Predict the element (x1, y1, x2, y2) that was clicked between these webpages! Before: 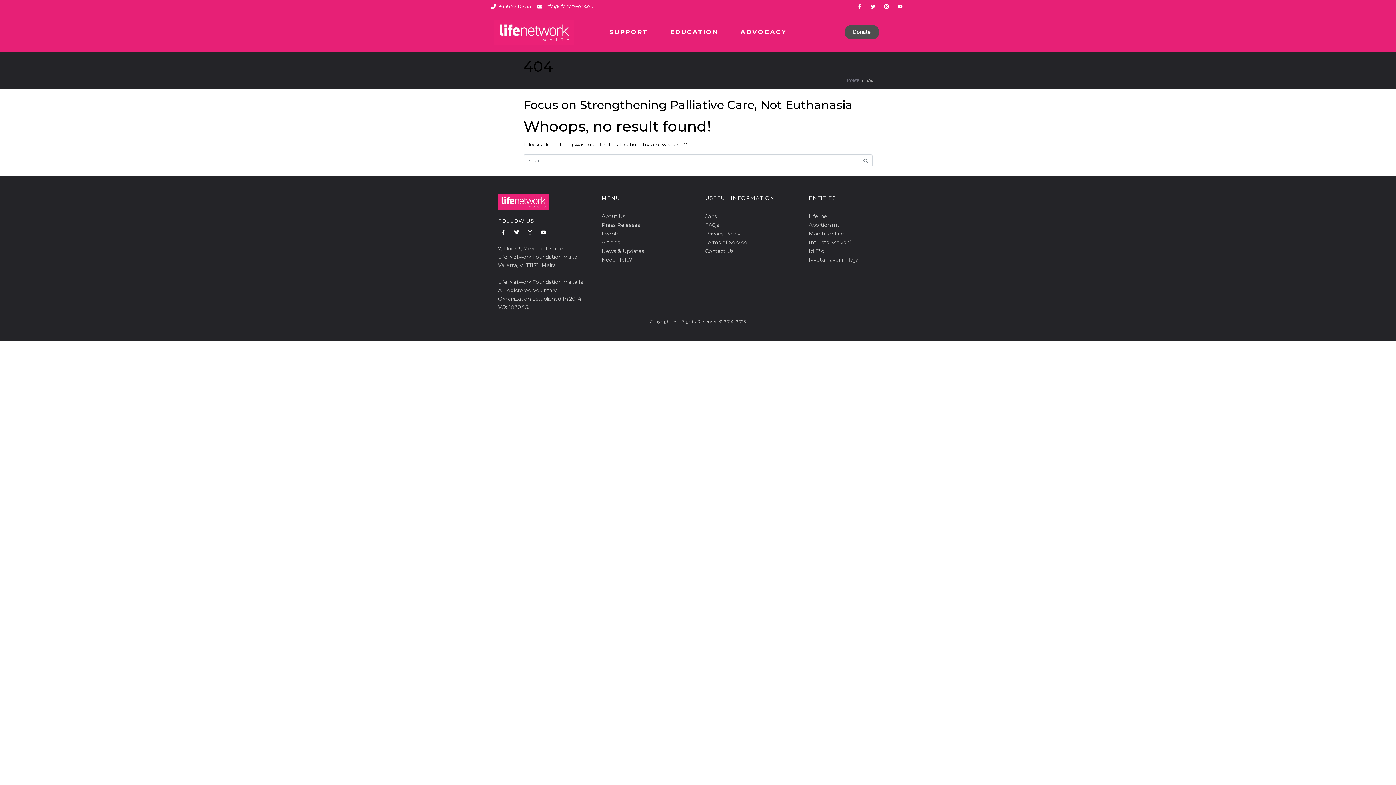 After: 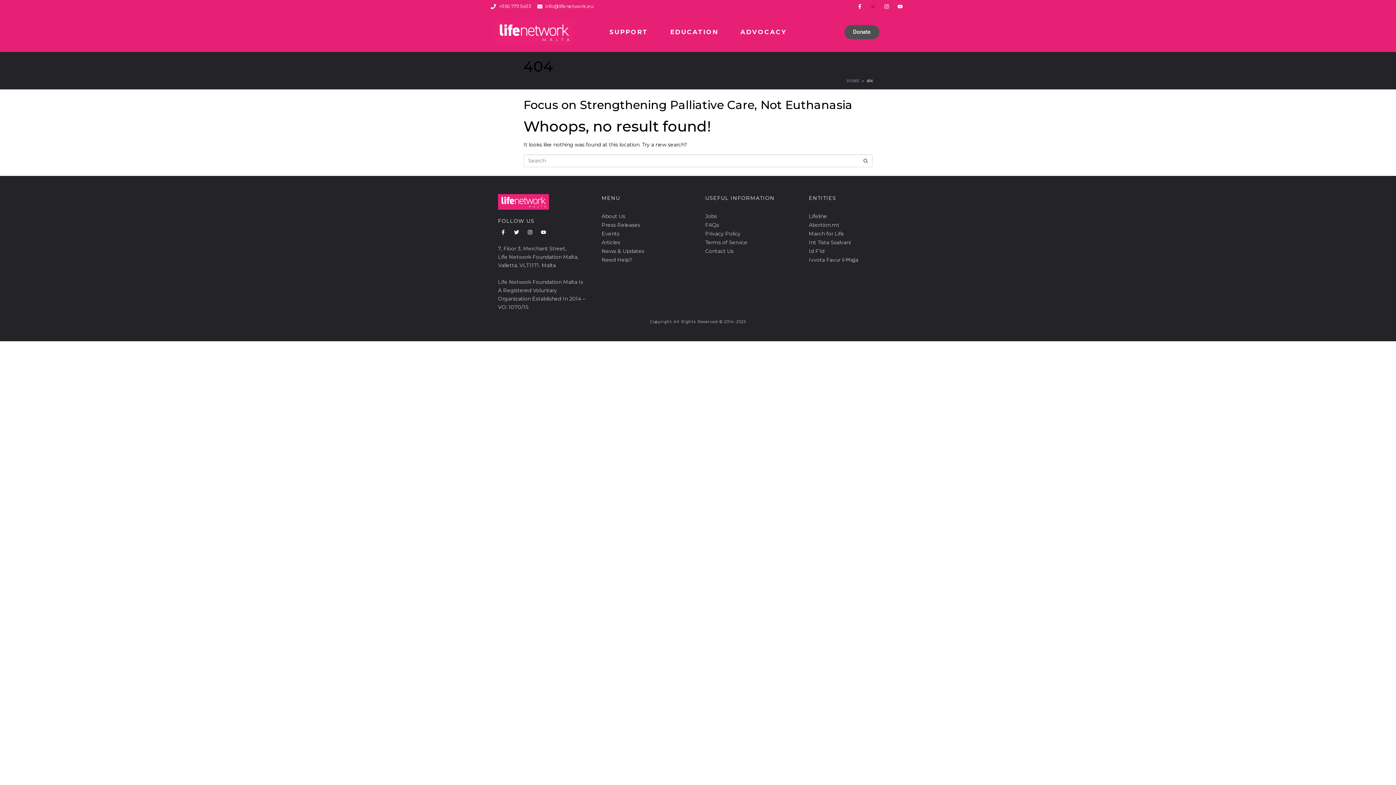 Action: label: Twitter bbox: (868, 1, 878, 11)